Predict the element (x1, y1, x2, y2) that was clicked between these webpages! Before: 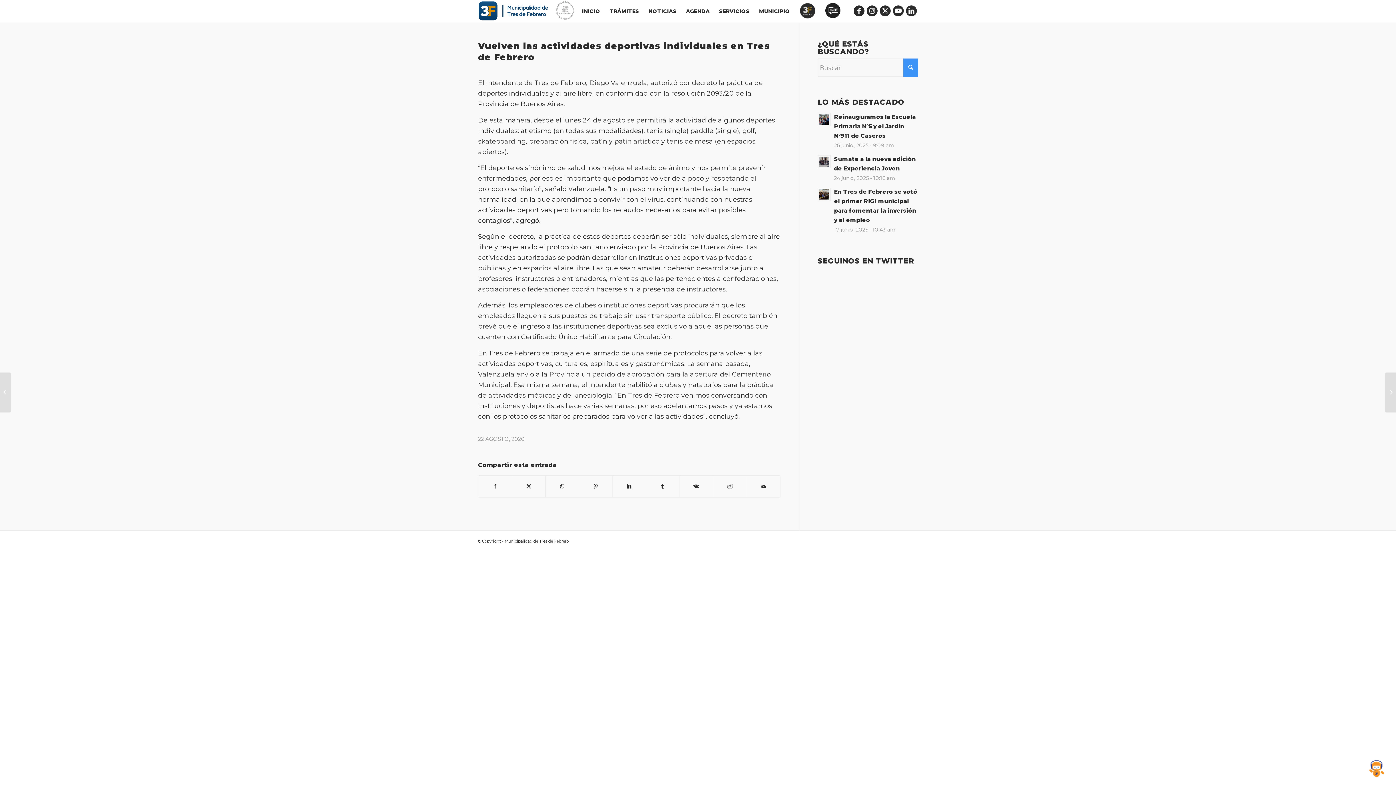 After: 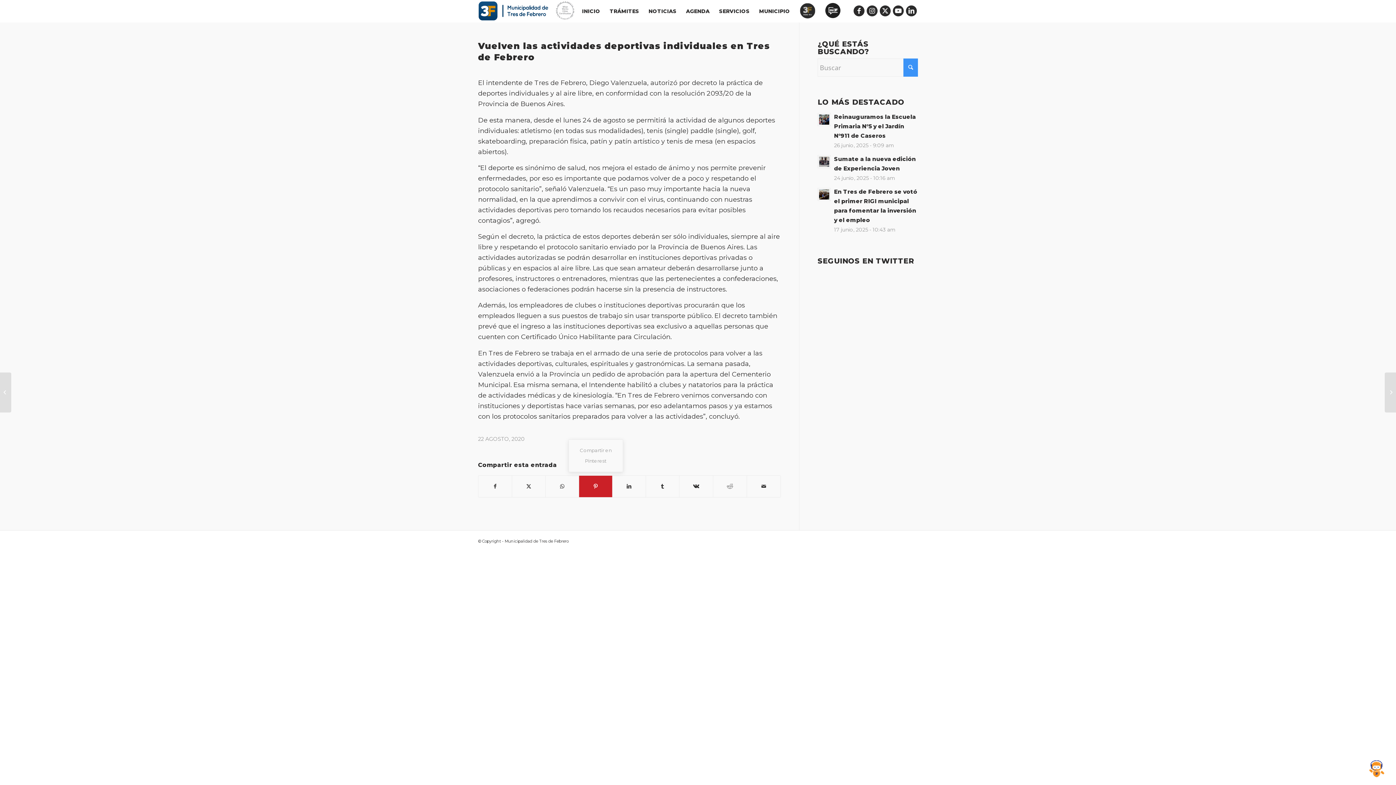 Action: label: Compartir en Pinterest bbox: (579, 476, 612, 497)